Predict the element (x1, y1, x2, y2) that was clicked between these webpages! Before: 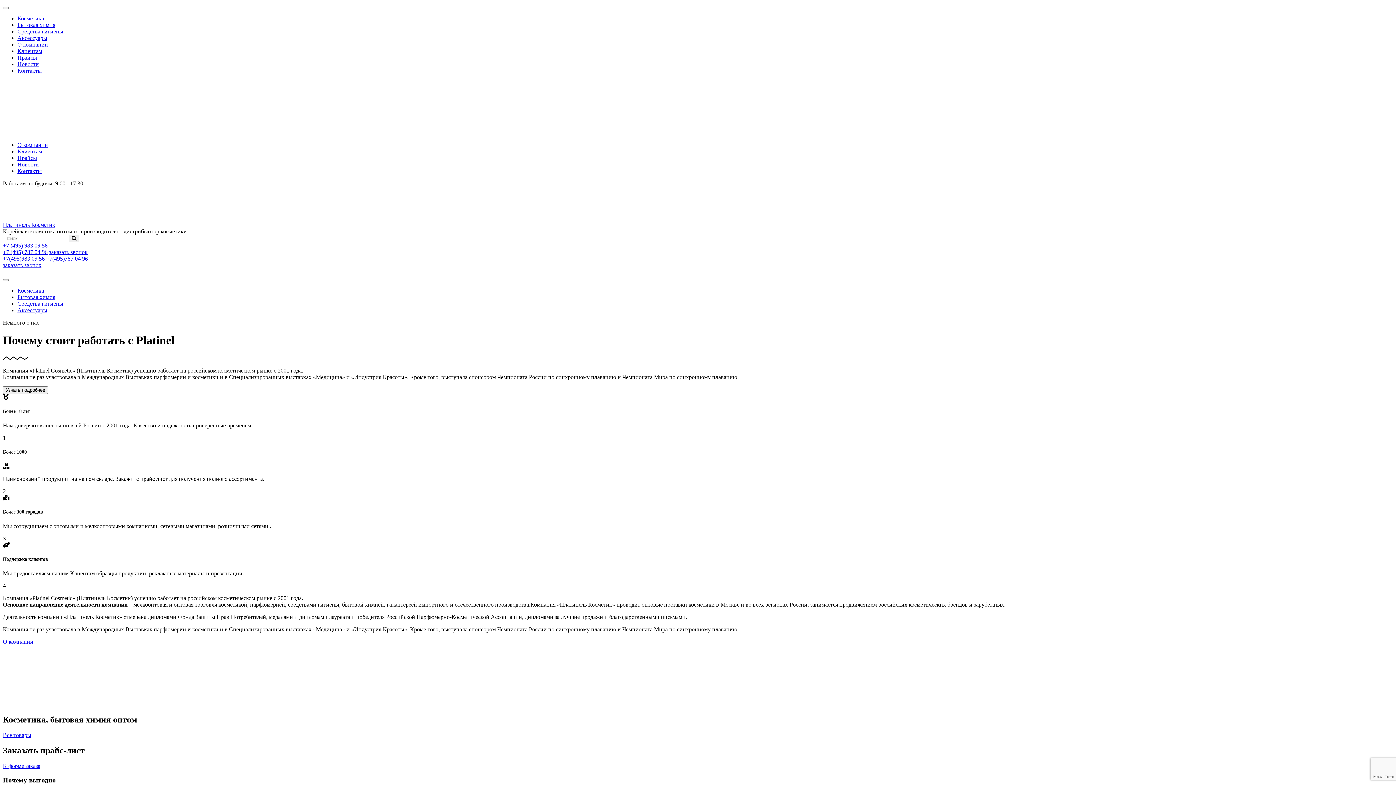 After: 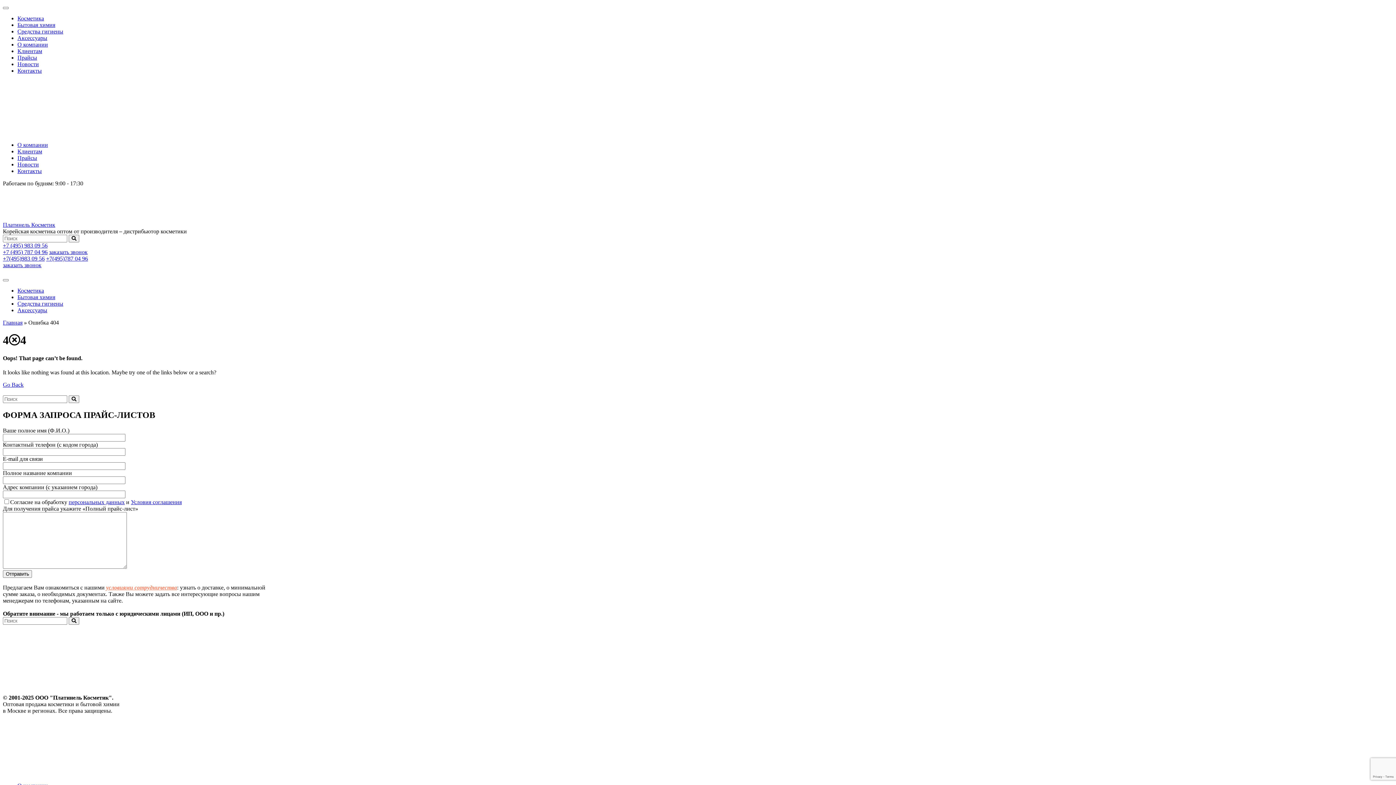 Action: label: +7(495)787 04 96 bbox: (46, 255, 88, 261)